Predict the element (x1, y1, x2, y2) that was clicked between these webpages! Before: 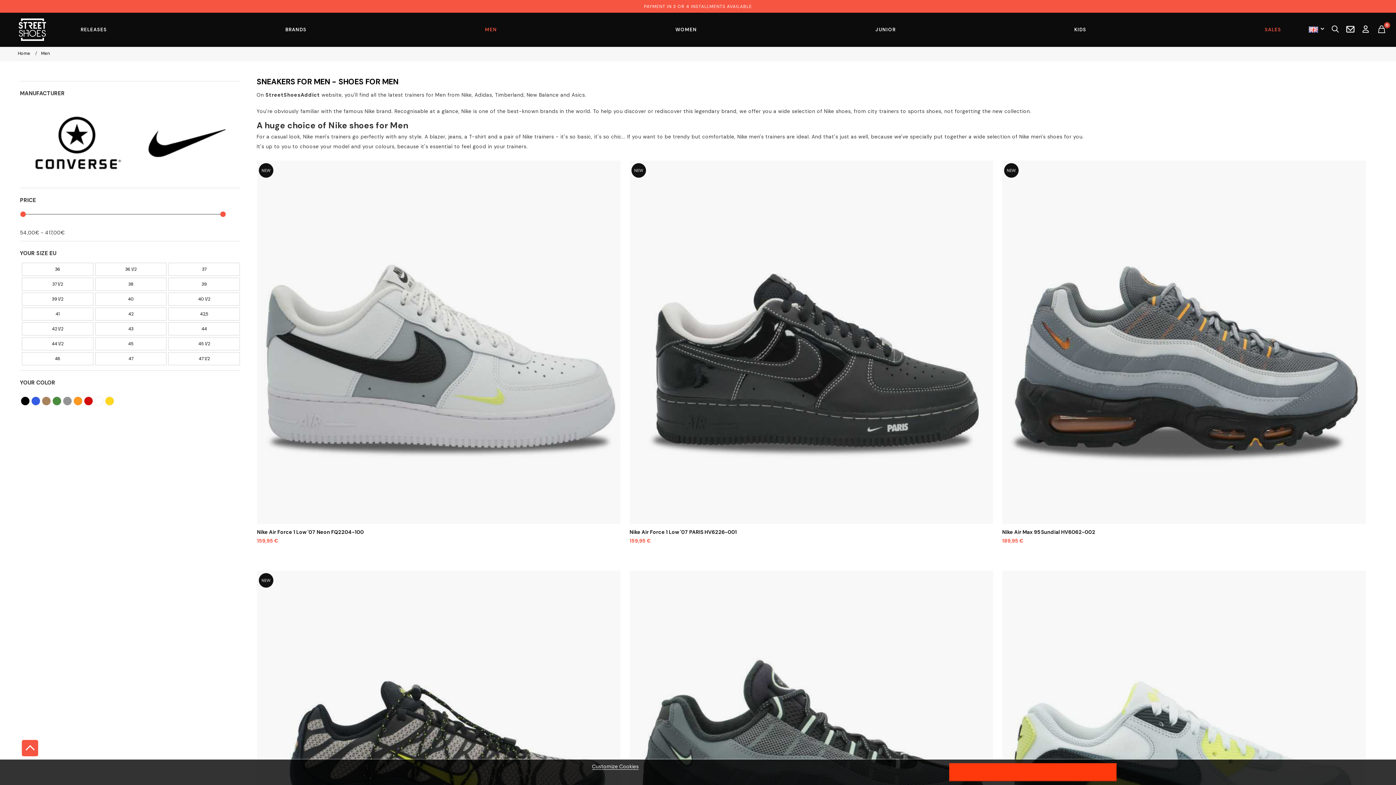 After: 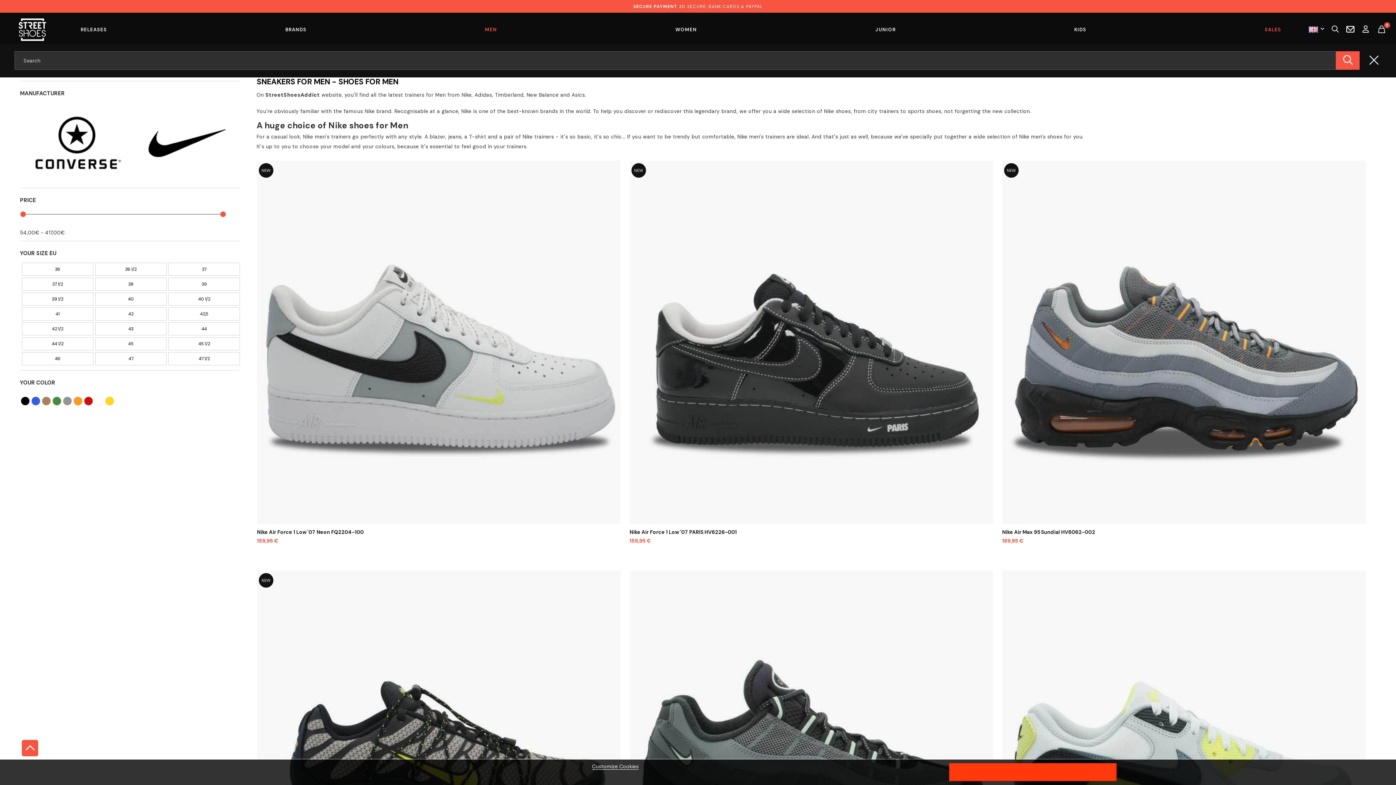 Action: bbox: (1328, 18, 1343, 40)